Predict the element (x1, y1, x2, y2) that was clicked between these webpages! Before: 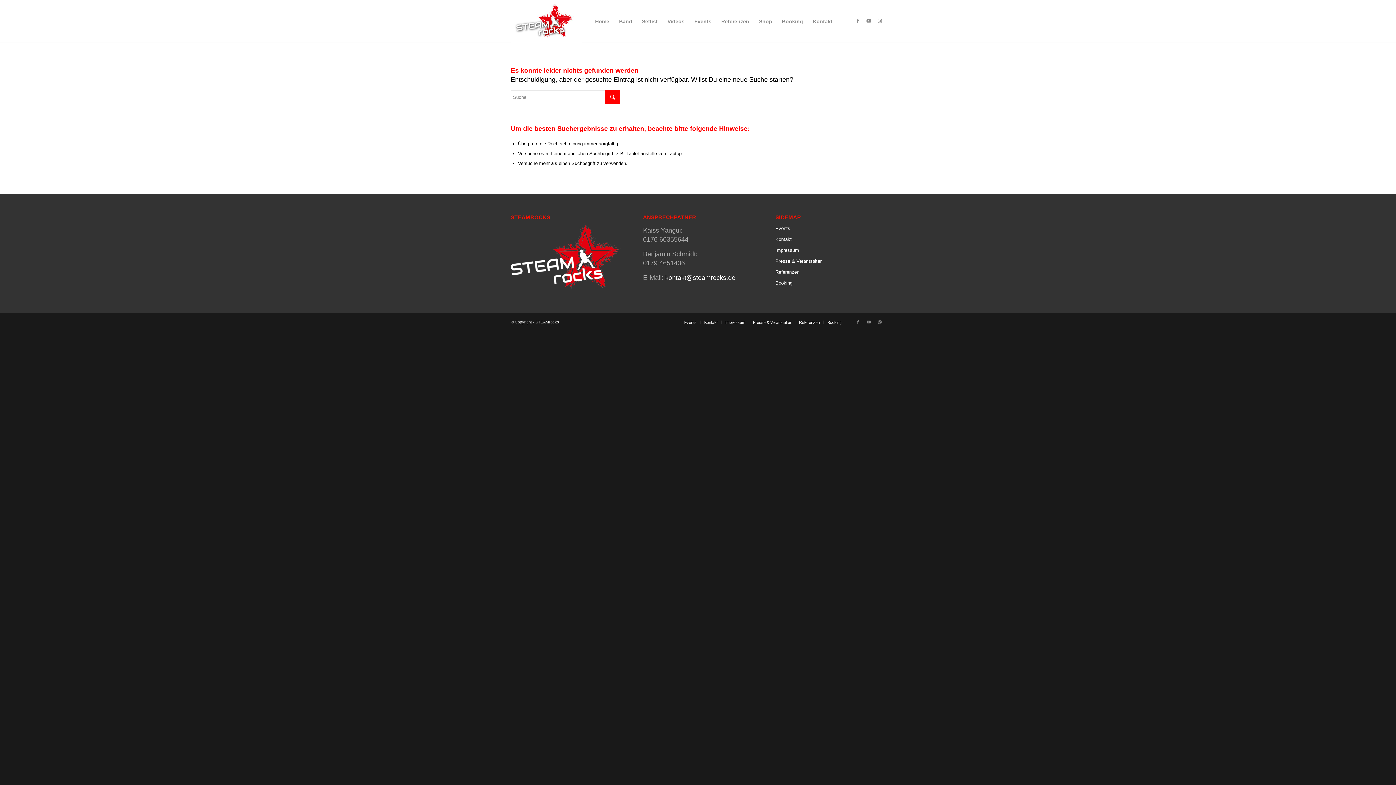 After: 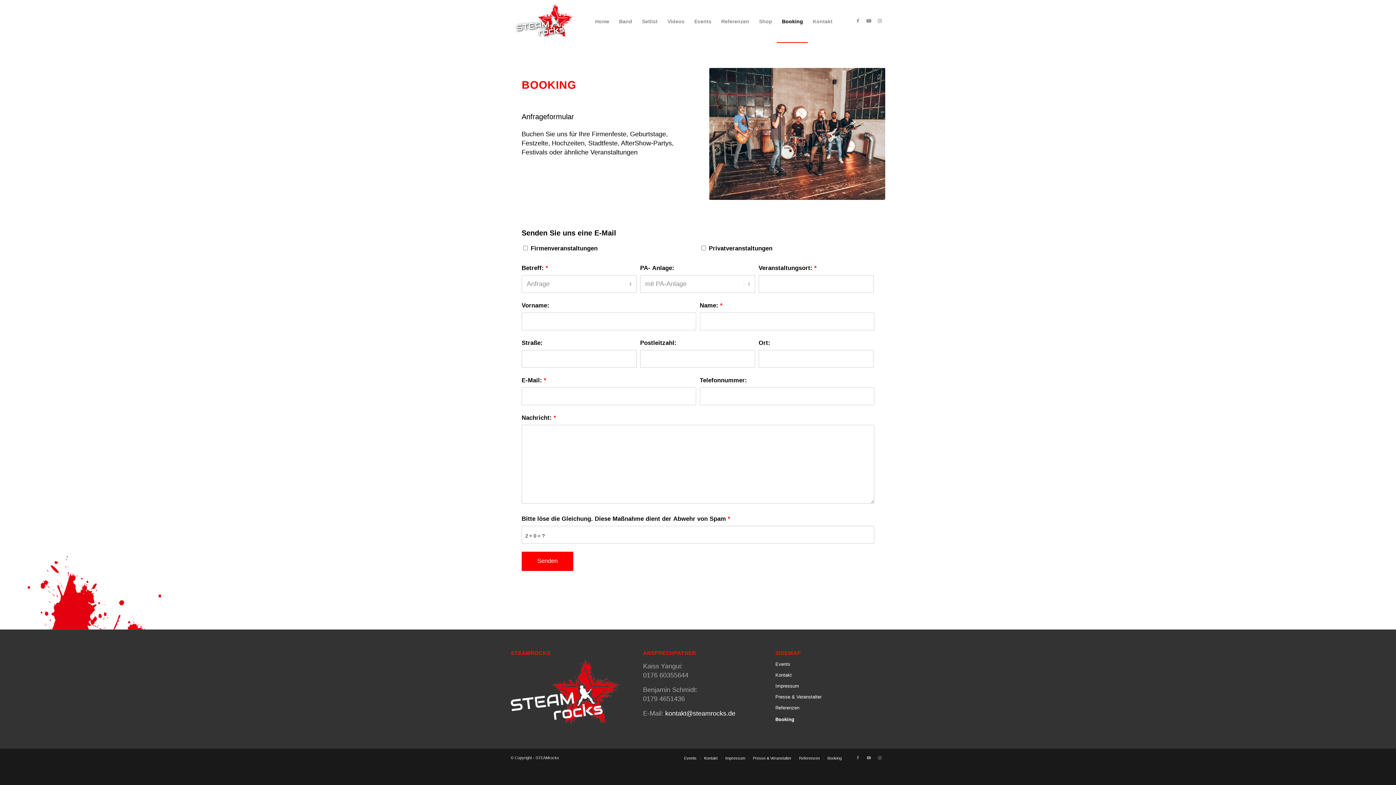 Action: bbox: (775, 277, 885, 288) label: Booking